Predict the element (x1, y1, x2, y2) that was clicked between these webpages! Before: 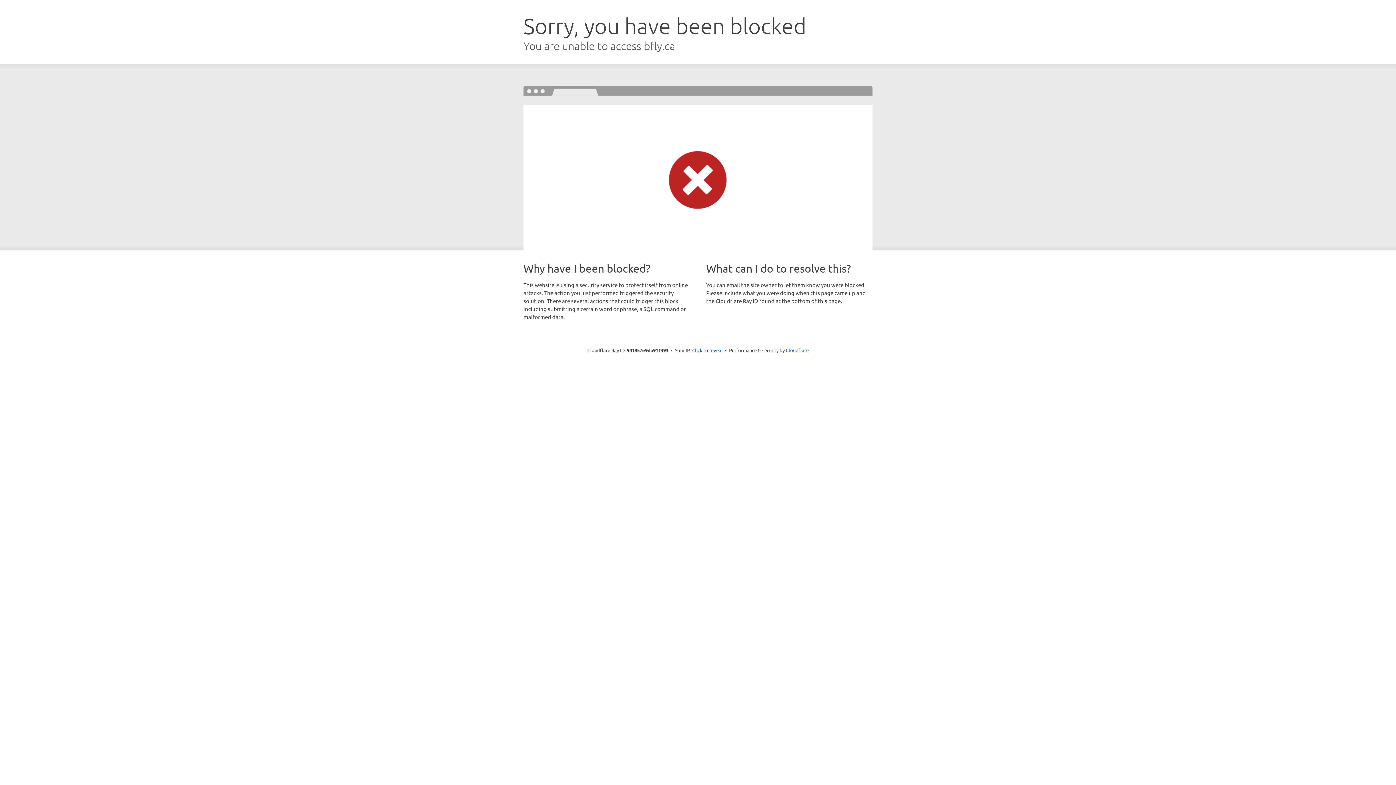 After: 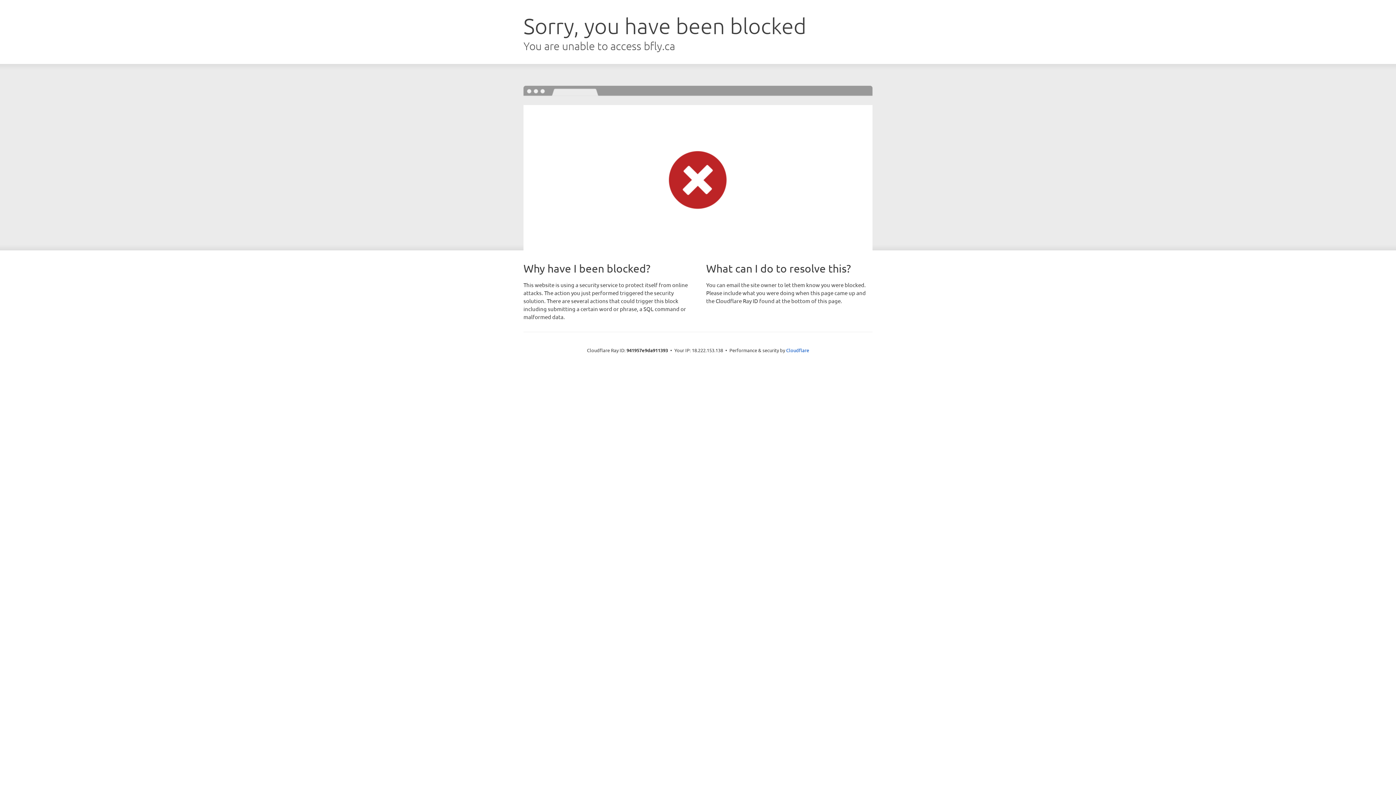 Action: label: Click to reveal bbox: (692, 346, 722, 353)